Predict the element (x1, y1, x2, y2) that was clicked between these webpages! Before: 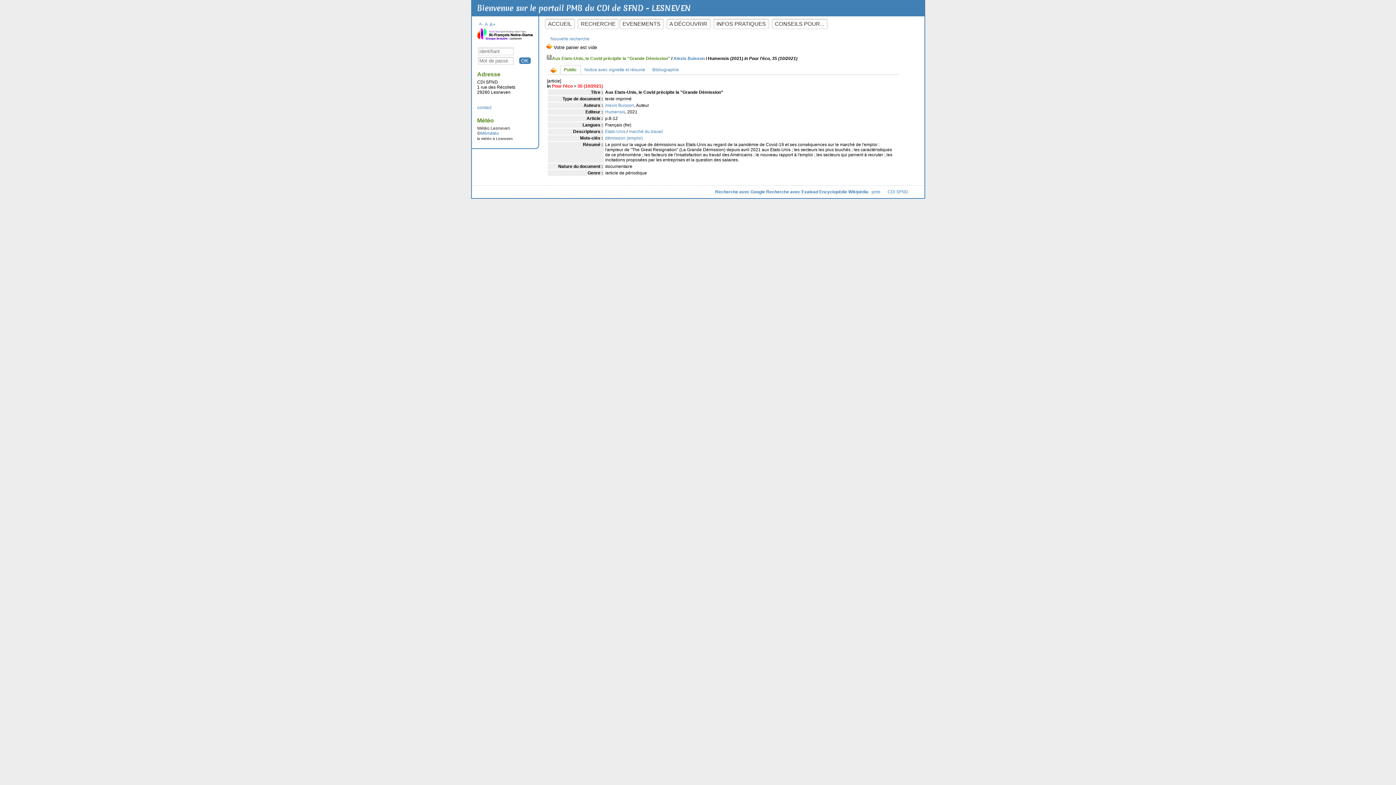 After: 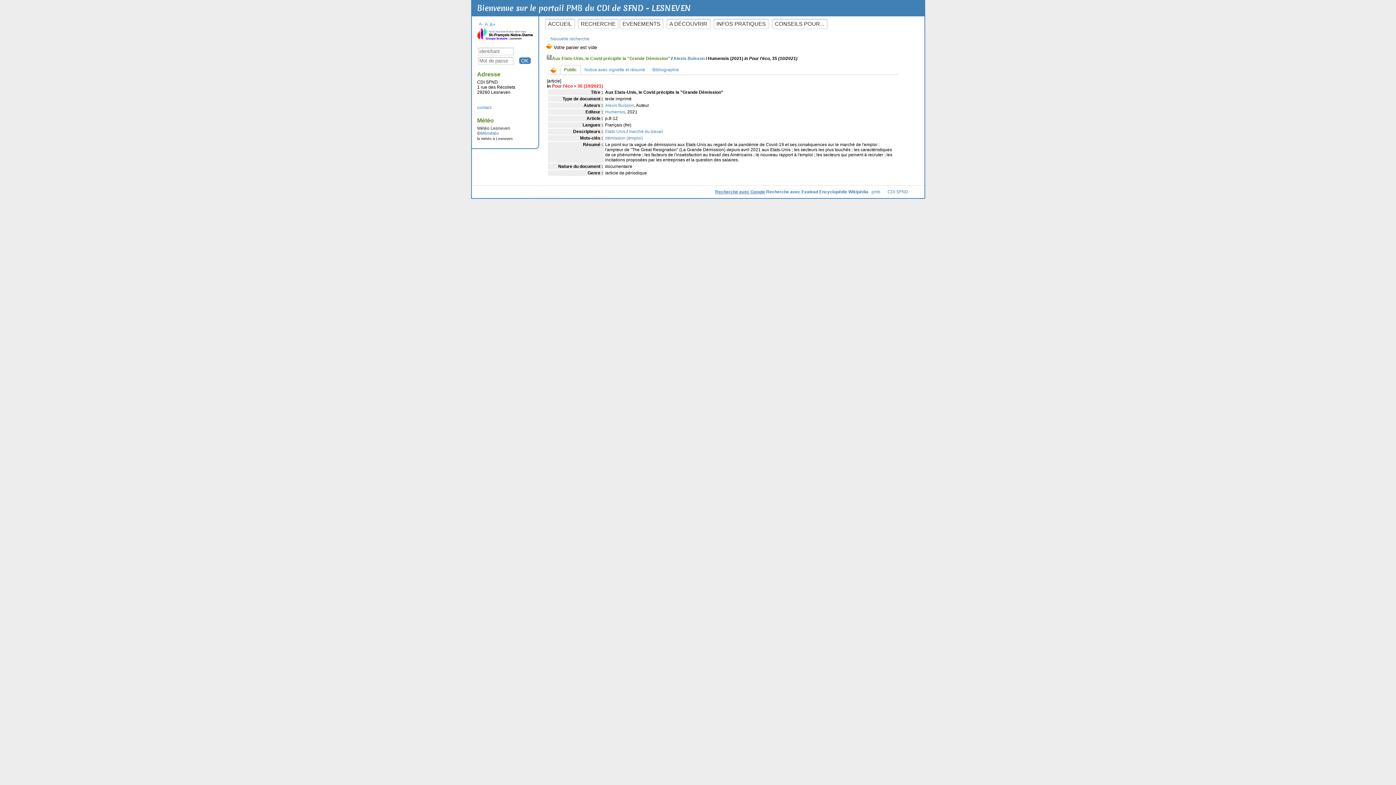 Action: label: Recherche avec Google bbox: (715, 189, 765, 194)